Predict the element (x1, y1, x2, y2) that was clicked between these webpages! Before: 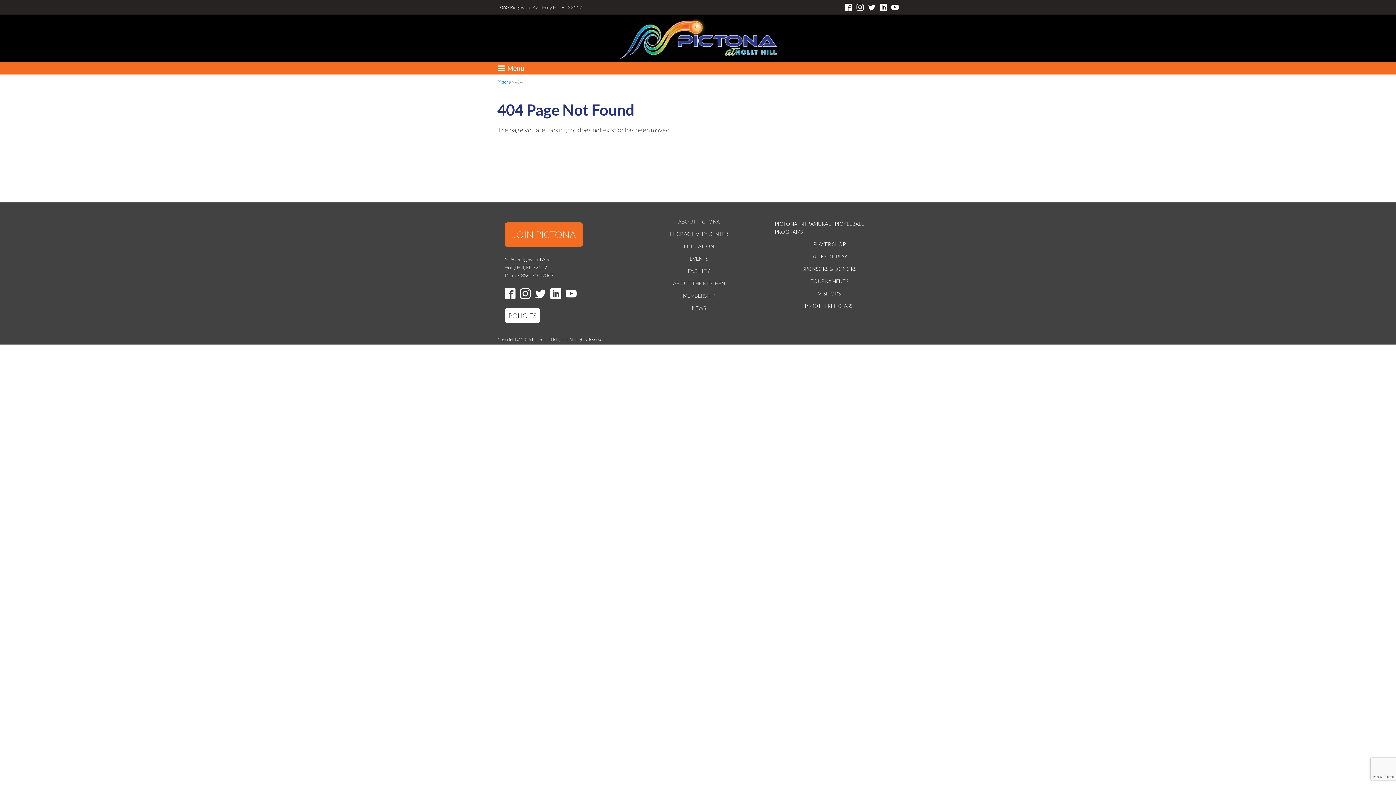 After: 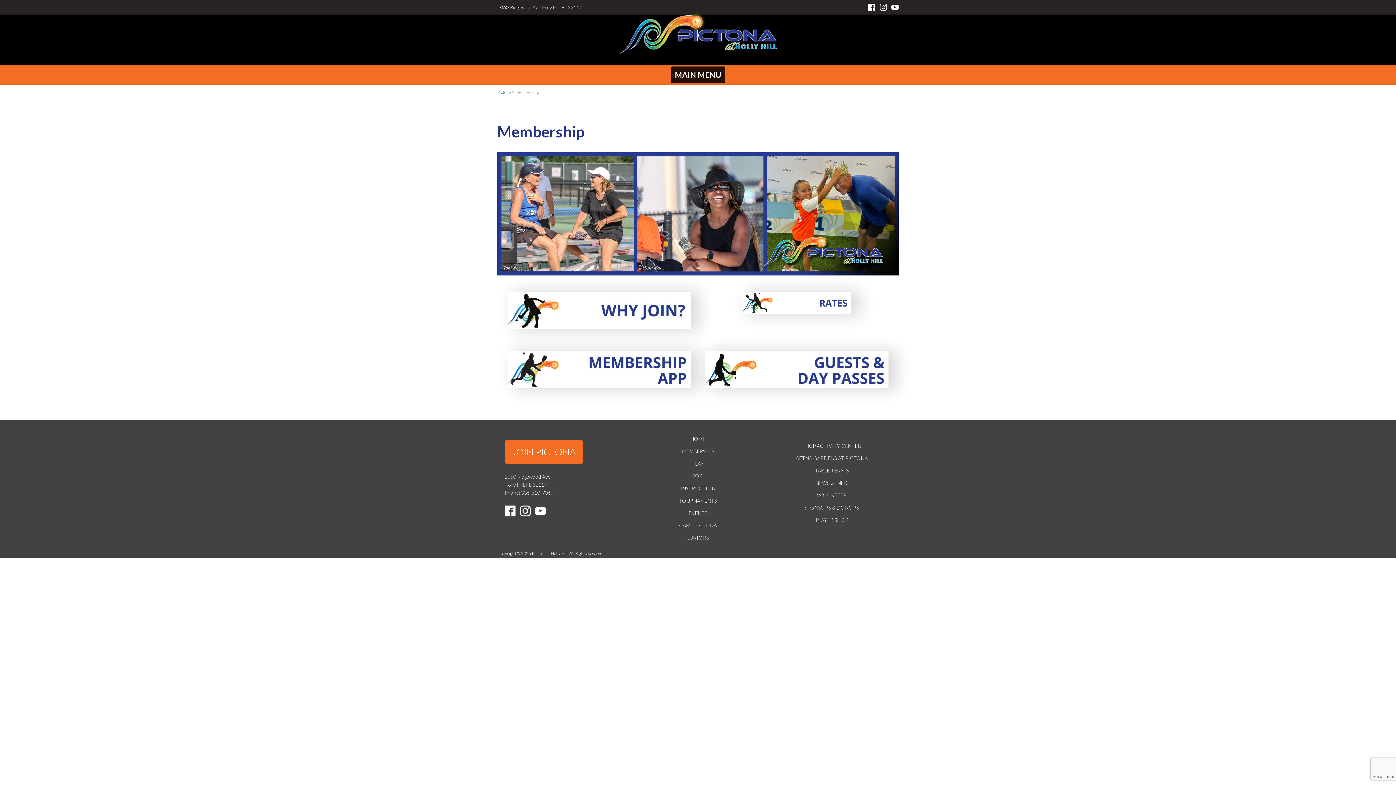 Action: label: MEMBERSHIP bbox: (637, 289, 761, 302)